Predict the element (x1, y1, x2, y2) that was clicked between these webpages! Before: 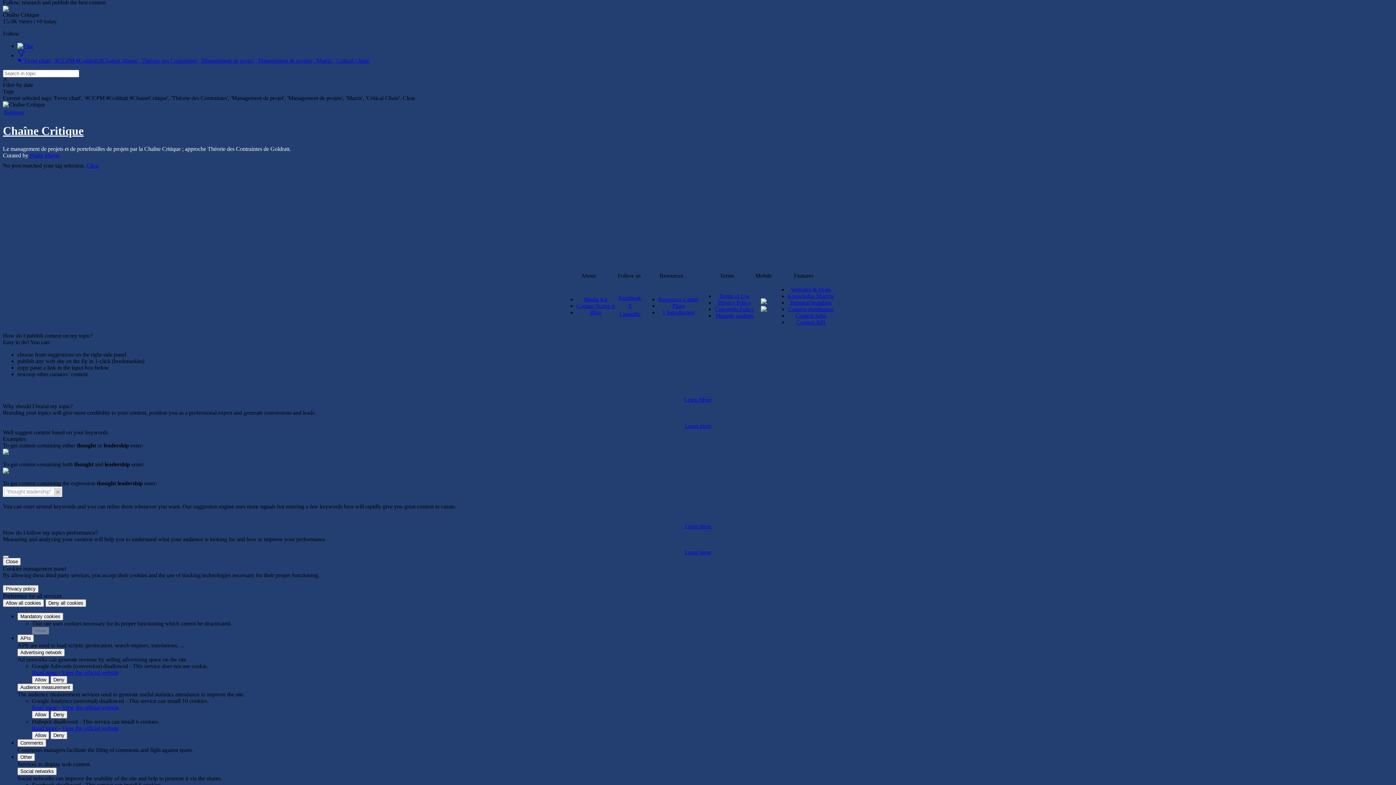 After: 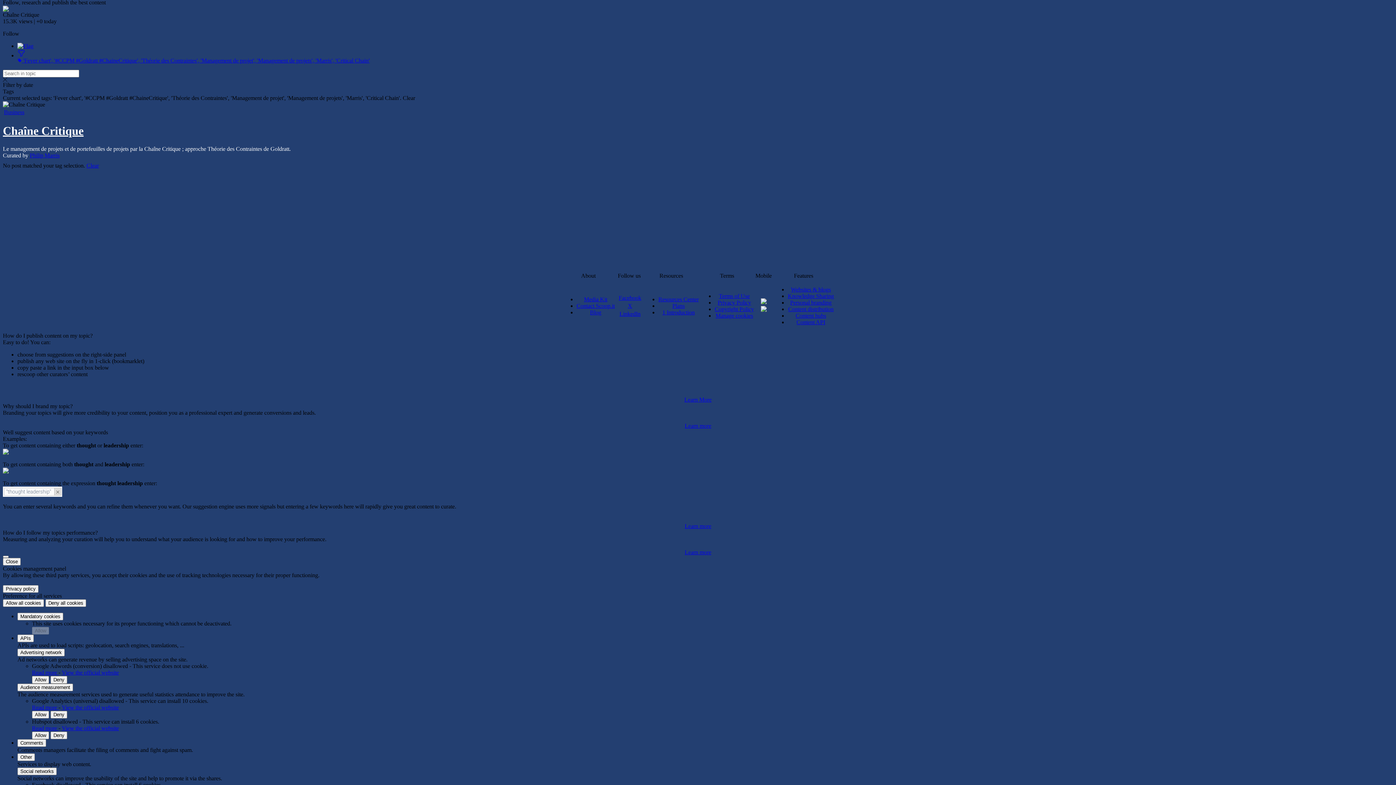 Action: bbox: (684, 523, 711, 529) label: Learn more